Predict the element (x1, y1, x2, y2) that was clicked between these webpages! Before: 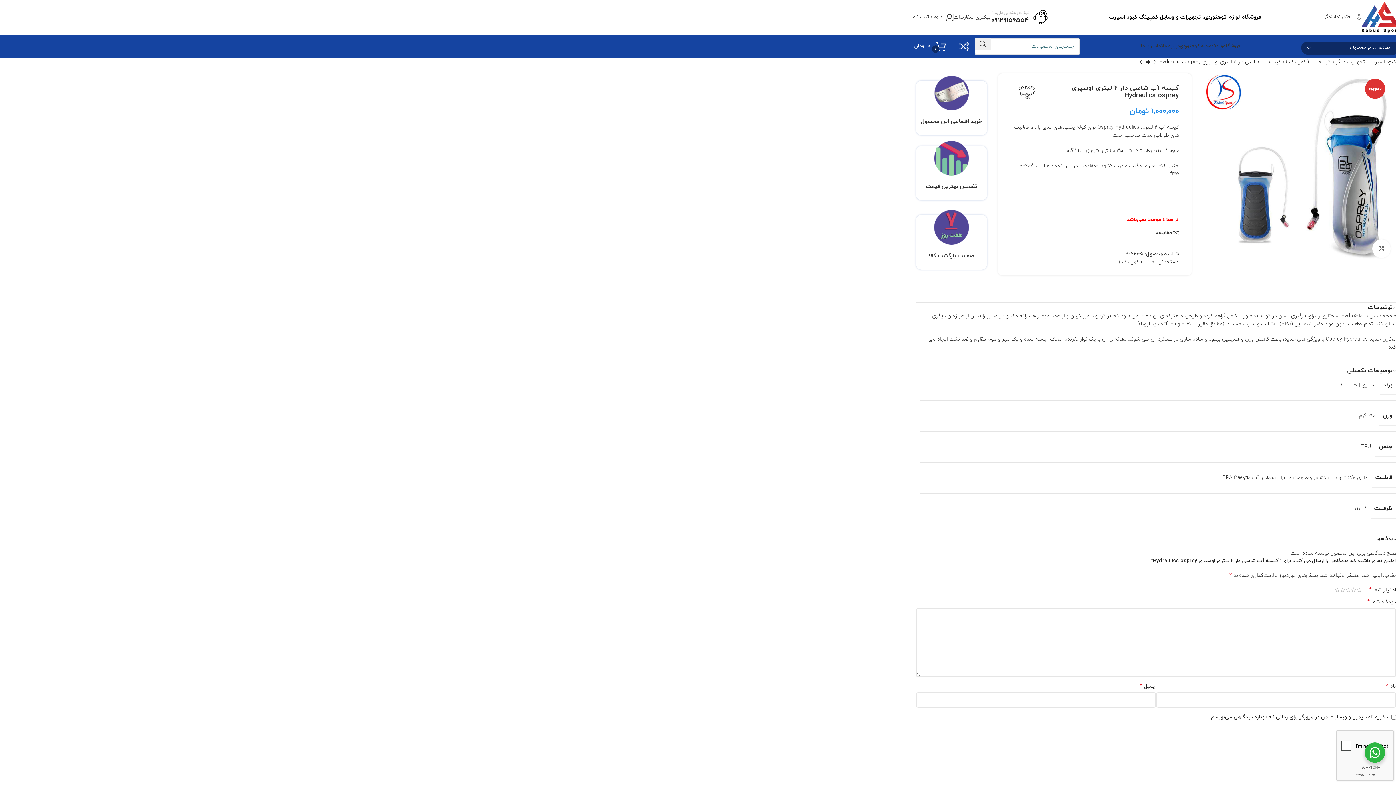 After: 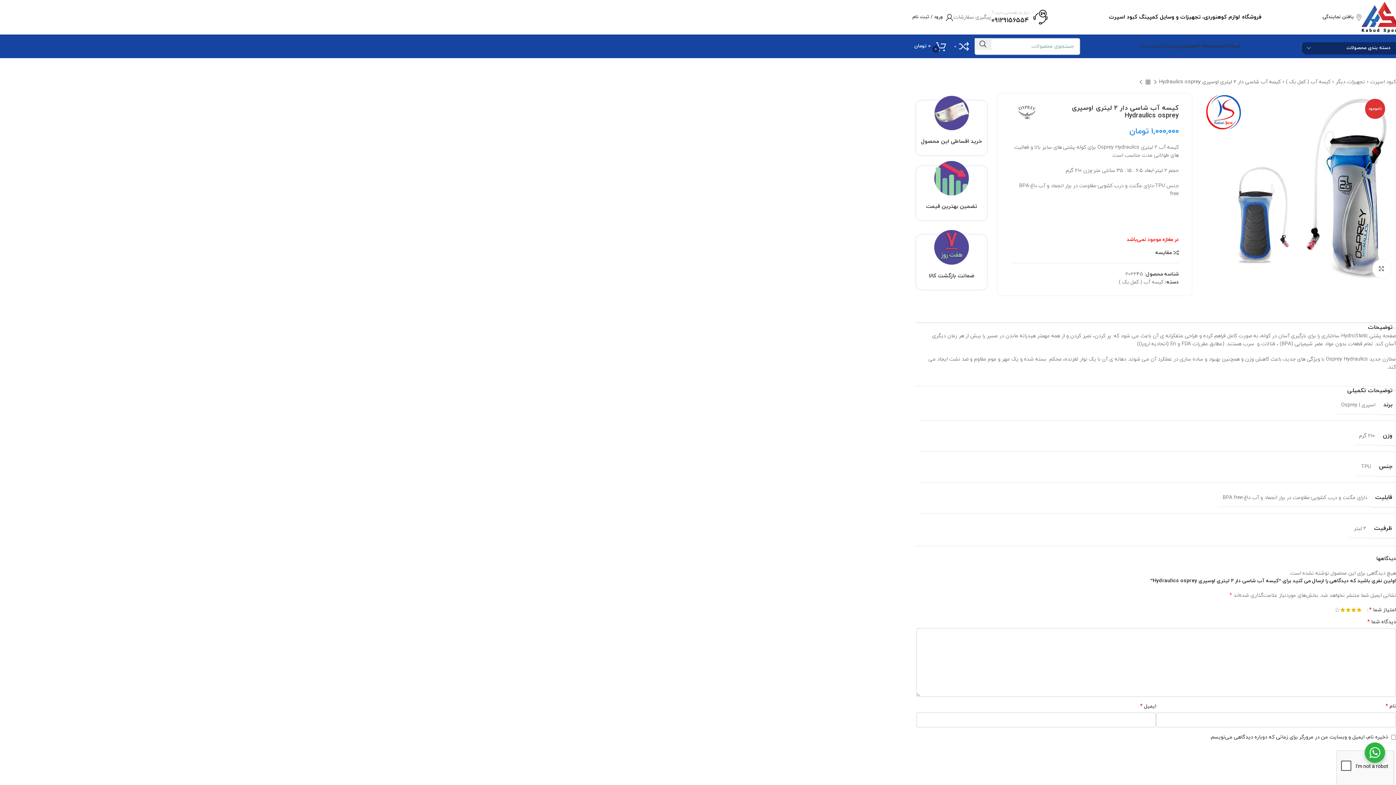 Action: bbox: (1340, 587, 1345, 592) label: 4